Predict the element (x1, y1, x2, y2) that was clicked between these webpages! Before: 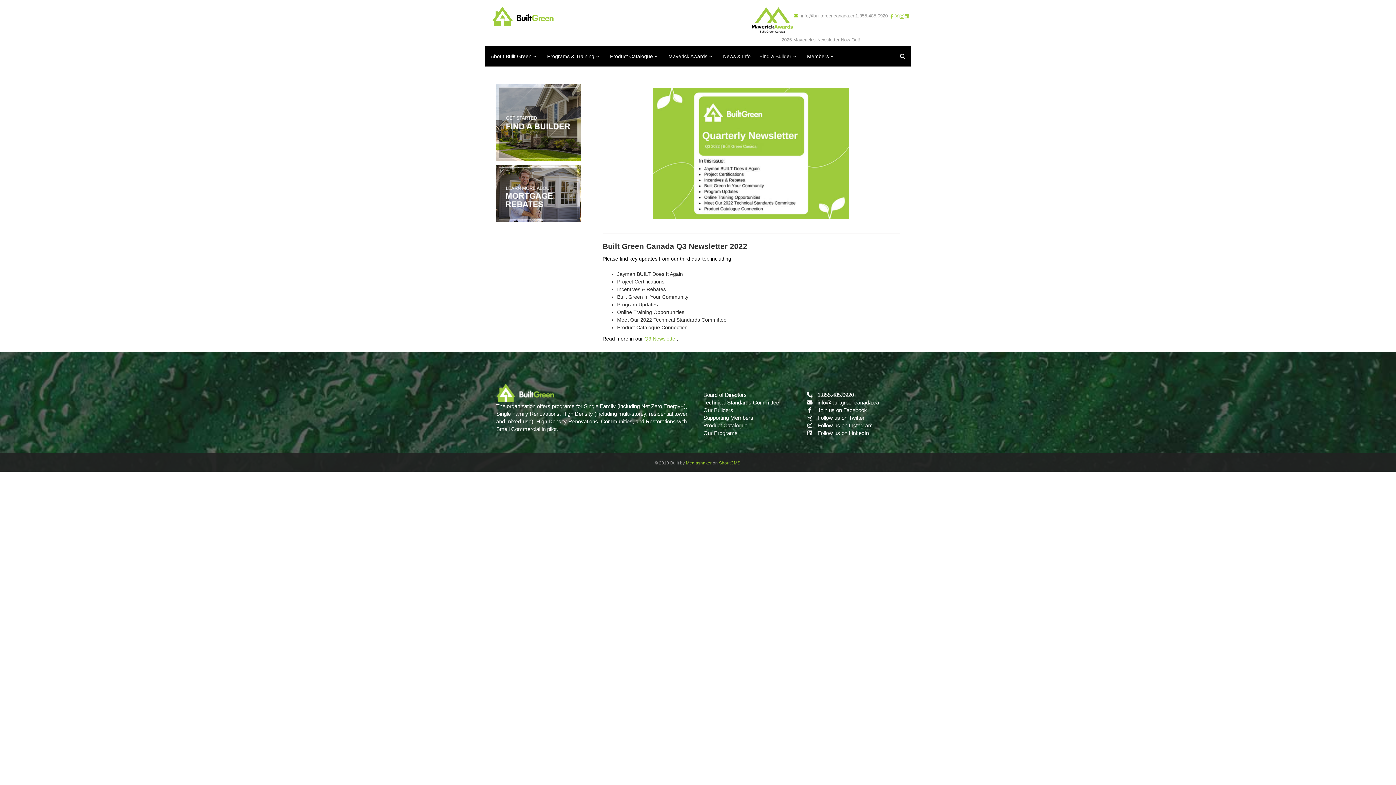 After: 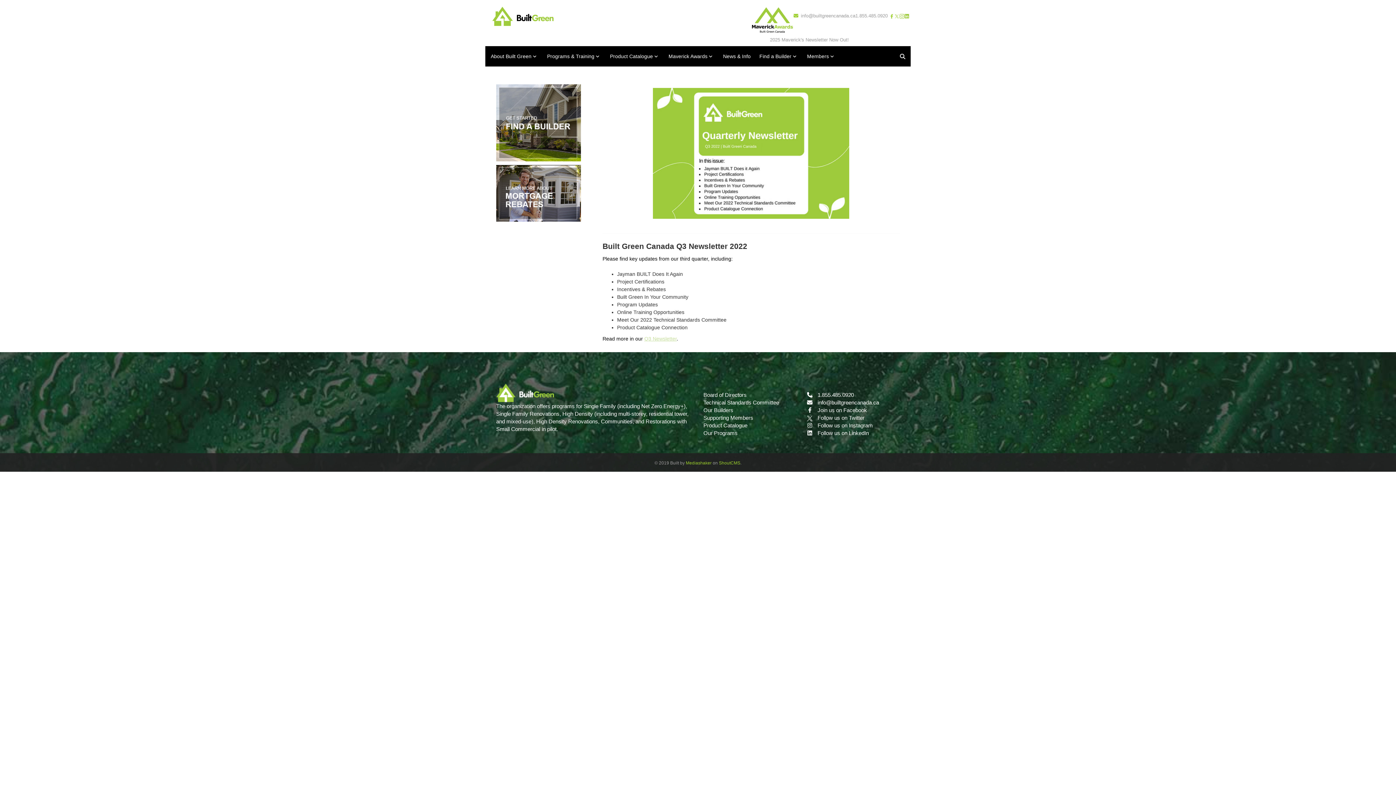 Action: label: Q3 Newsletter bbox: (644, 336, 676, 341)